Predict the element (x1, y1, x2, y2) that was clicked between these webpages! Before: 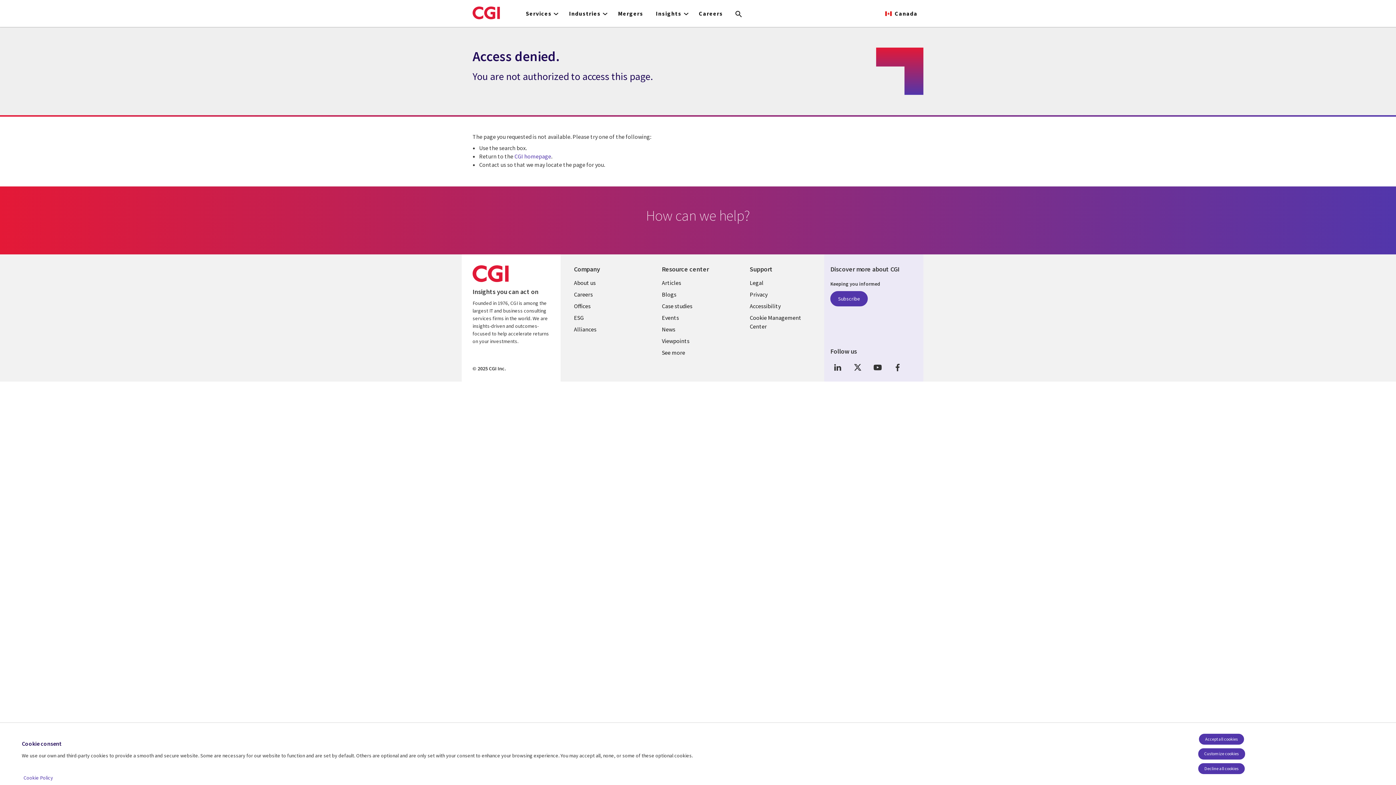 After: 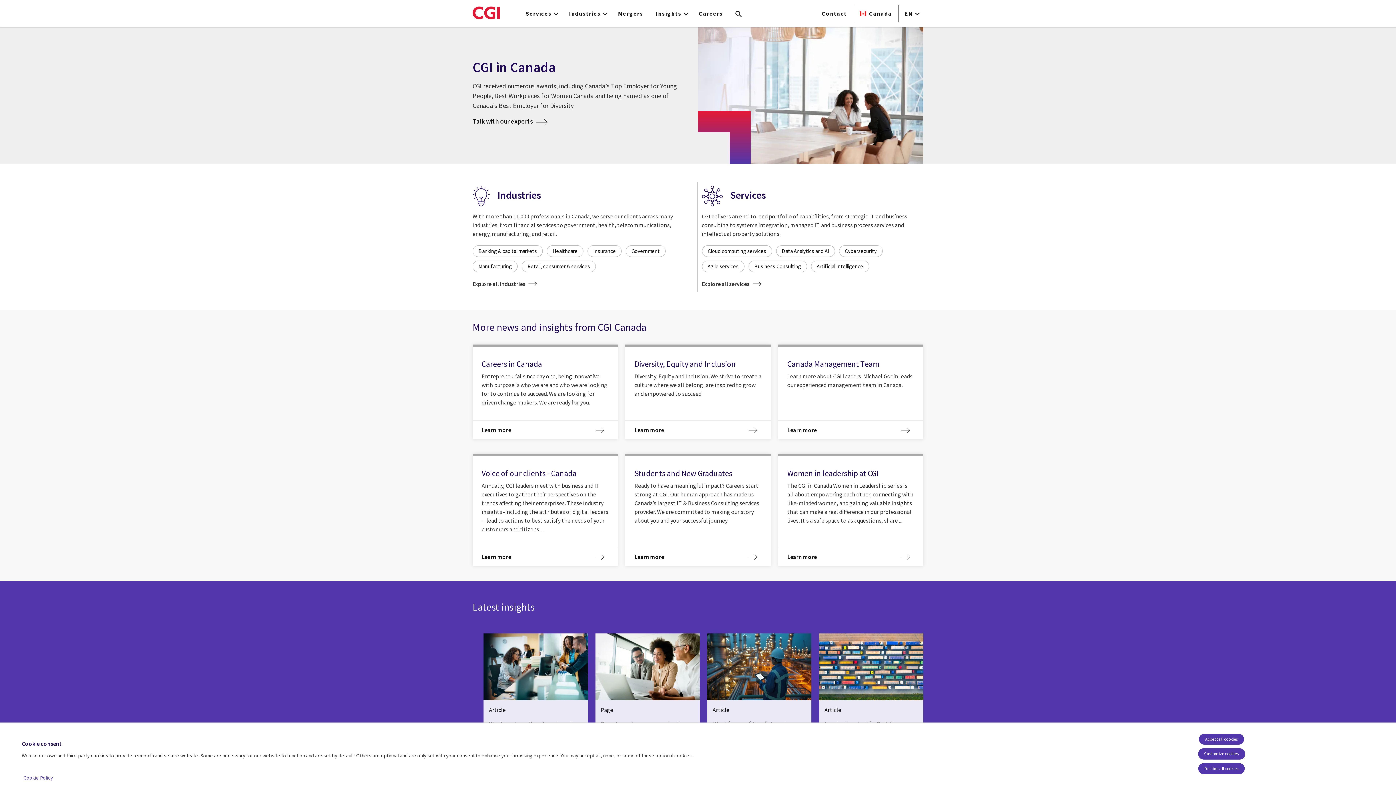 Action: bbox: (472, 0, 500, 25)